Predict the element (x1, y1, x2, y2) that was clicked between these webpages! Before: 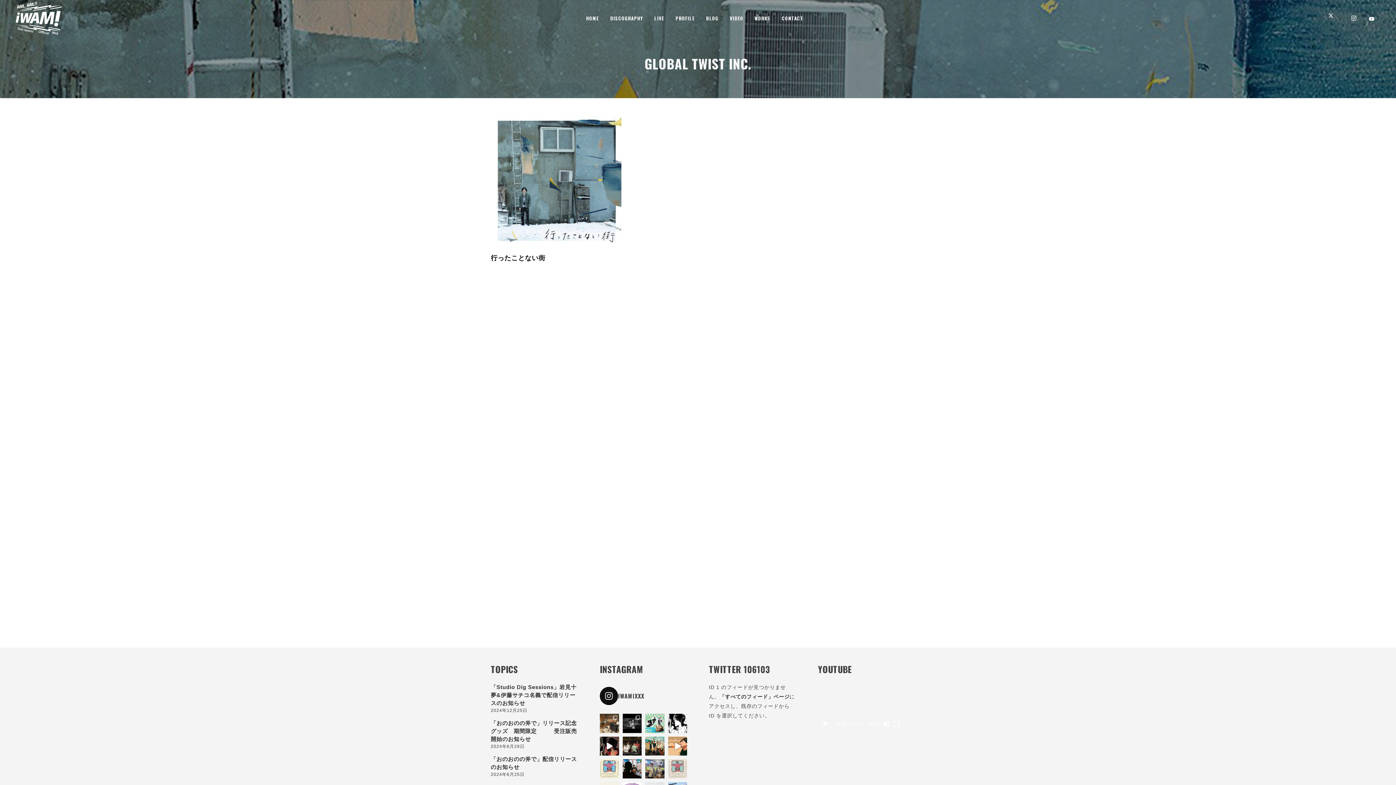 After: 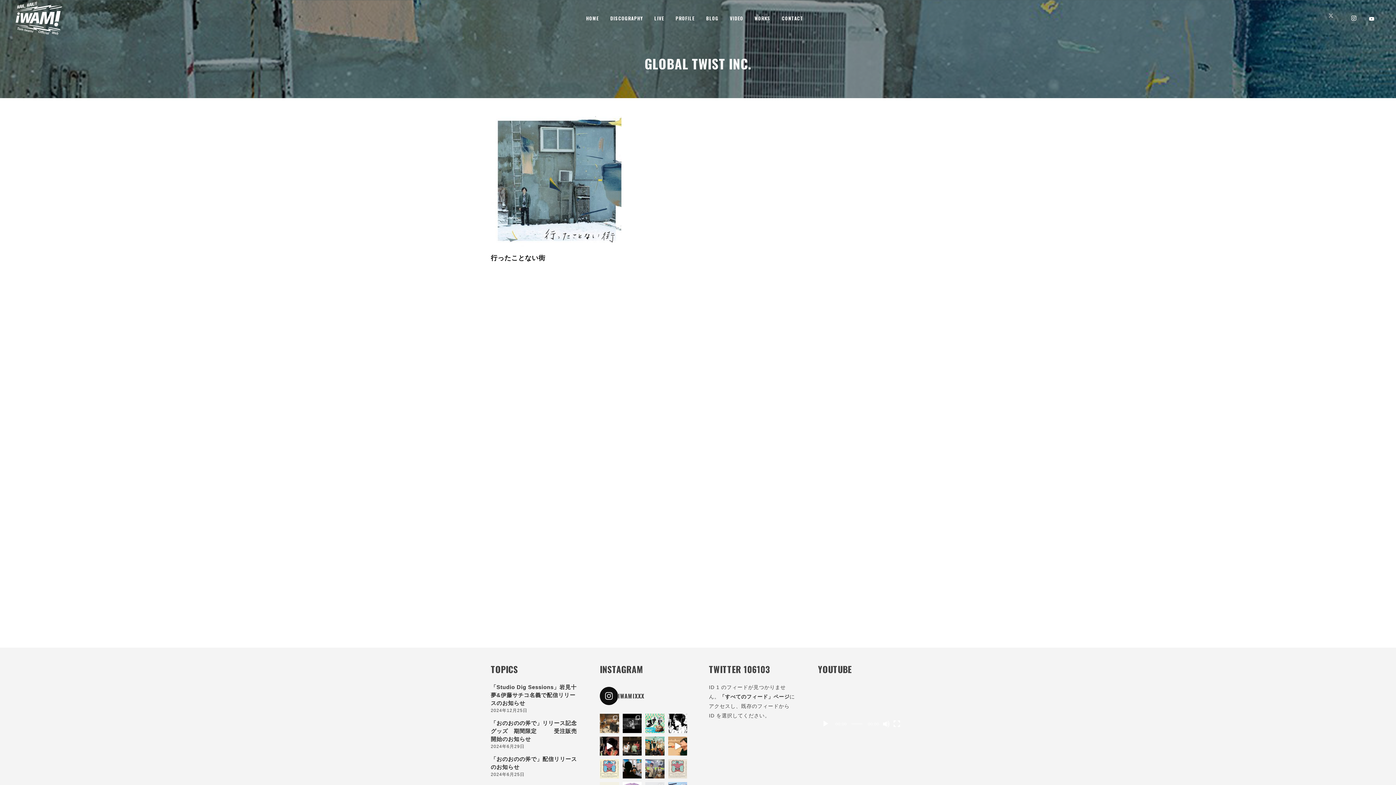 Action: bbox: (1328, 13, 1339, 23)